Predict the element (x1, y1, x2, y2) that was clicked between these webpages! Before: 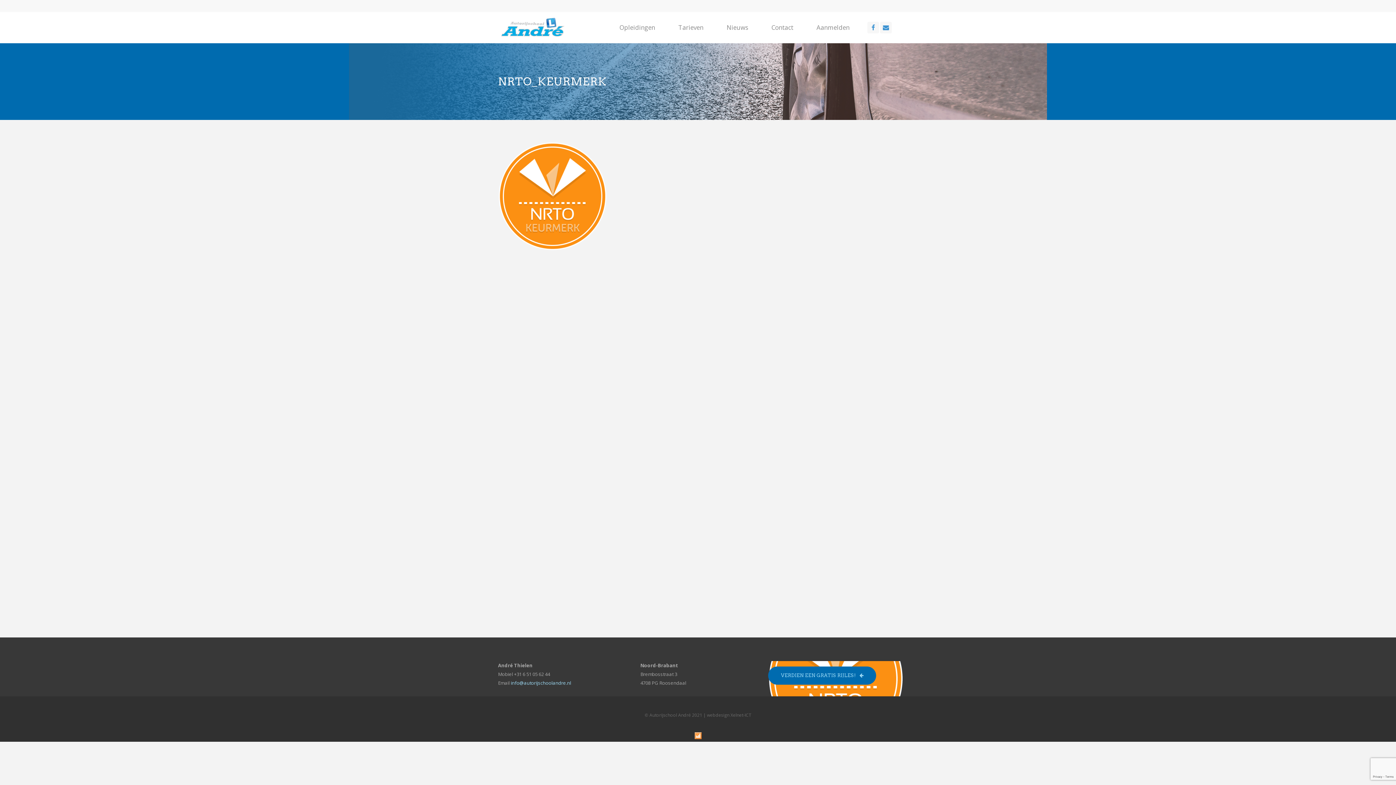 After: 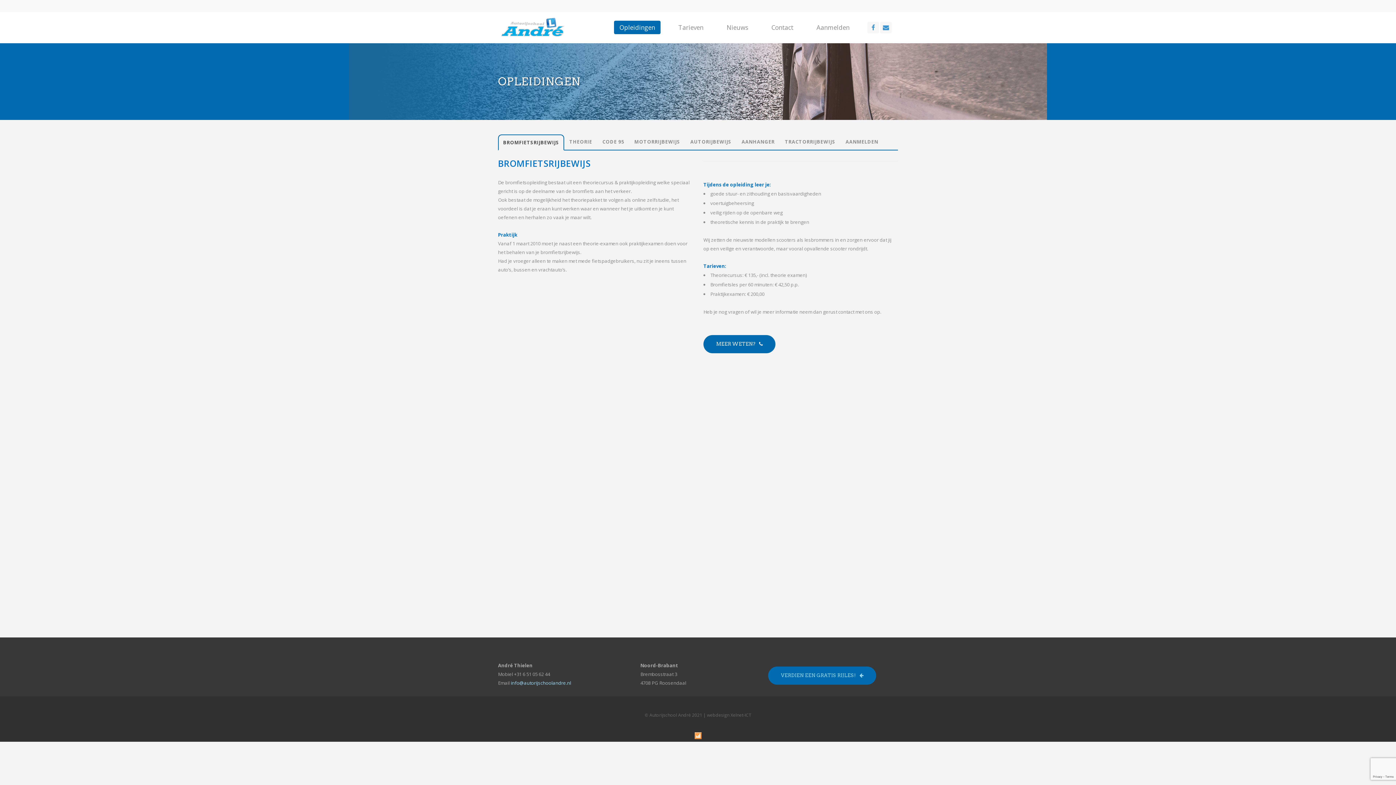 Action: label: Opleidingen bbox: (608, 12, 666, 43)